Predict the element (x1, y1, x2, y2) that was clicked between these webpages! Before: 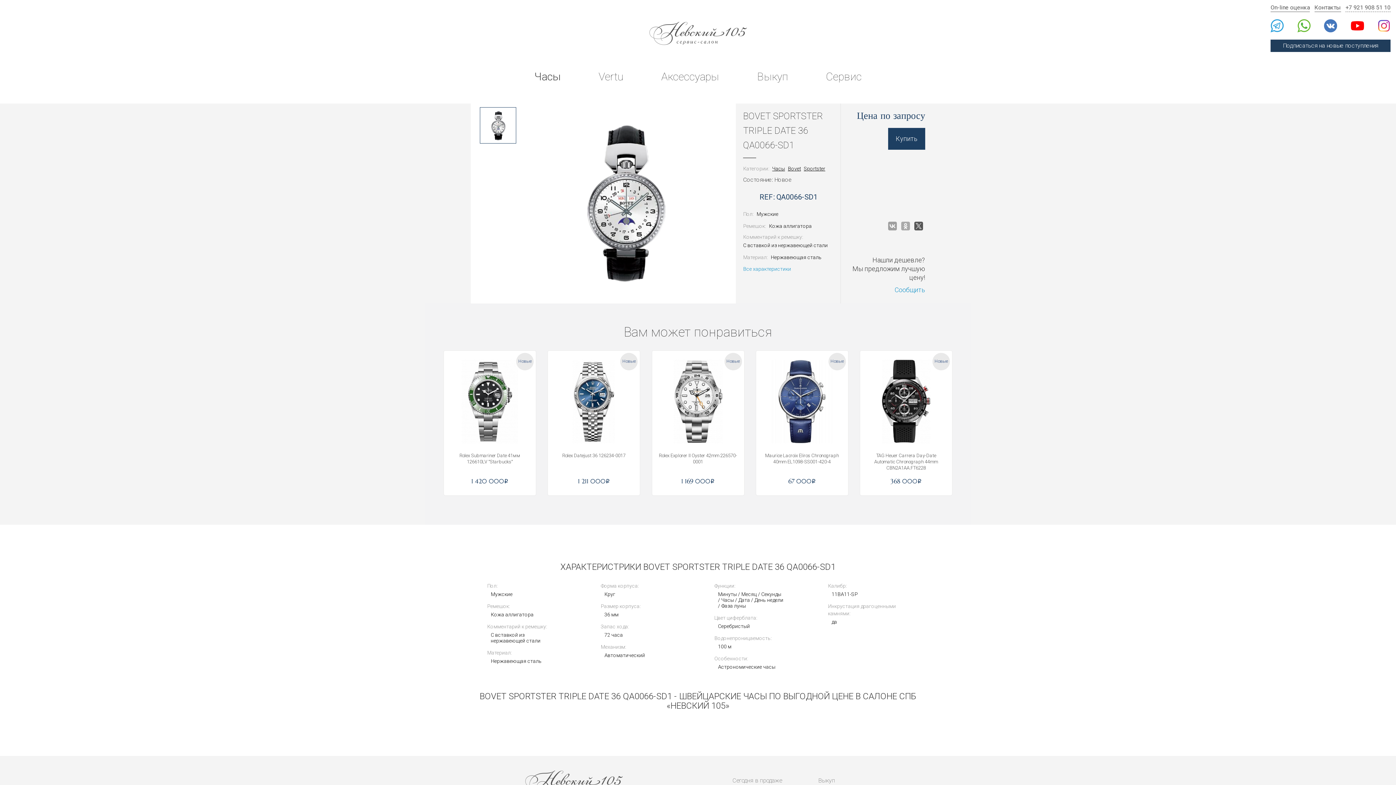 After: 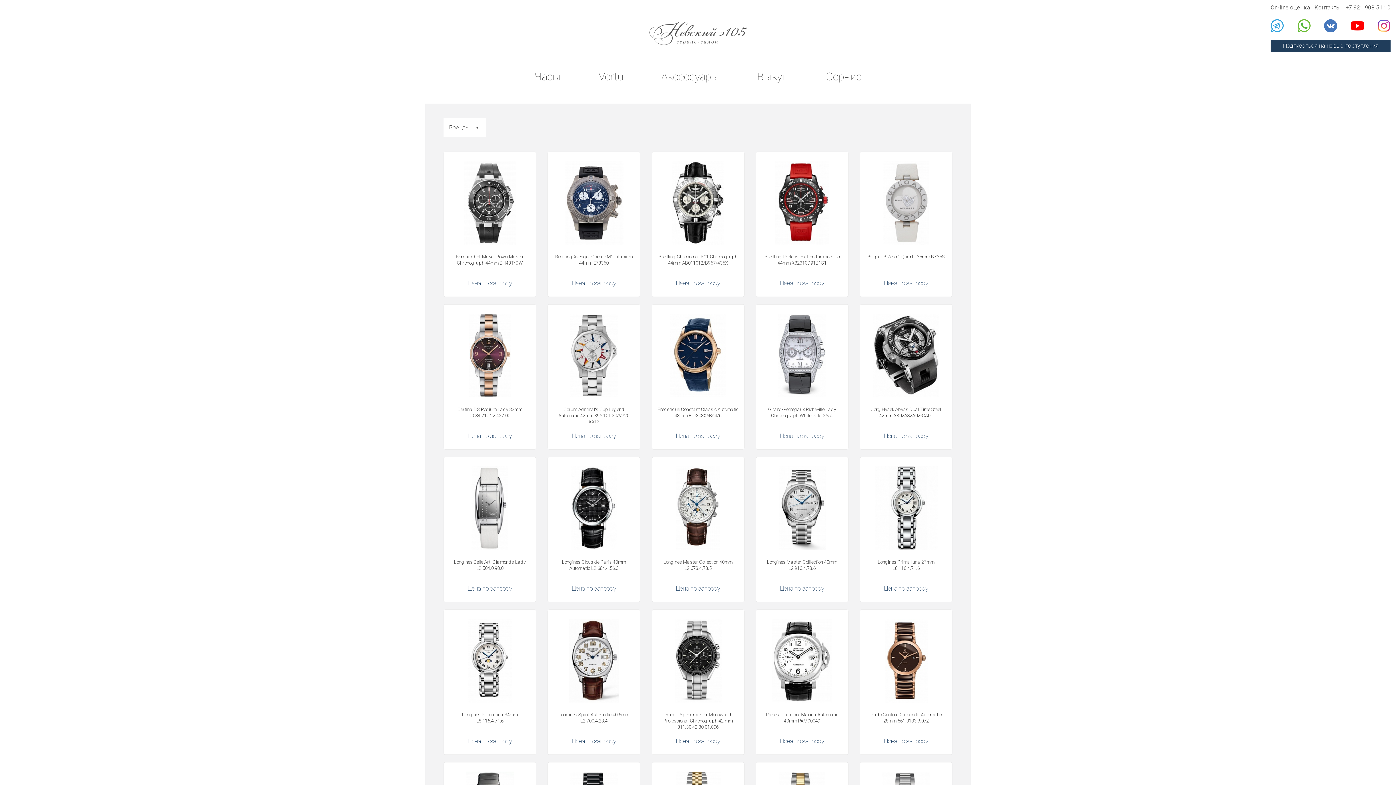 Action: label: Часы bbox: (772, 166, 785, 171)